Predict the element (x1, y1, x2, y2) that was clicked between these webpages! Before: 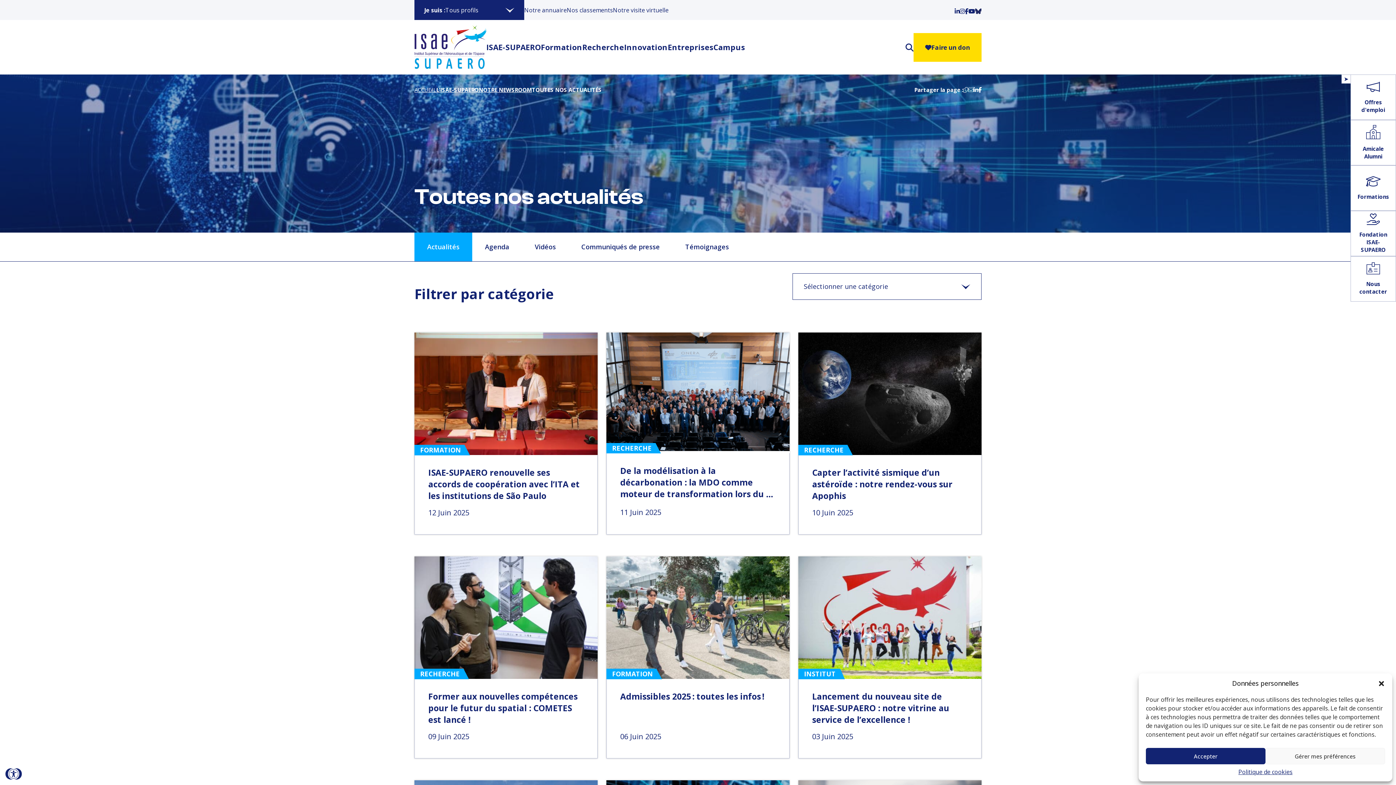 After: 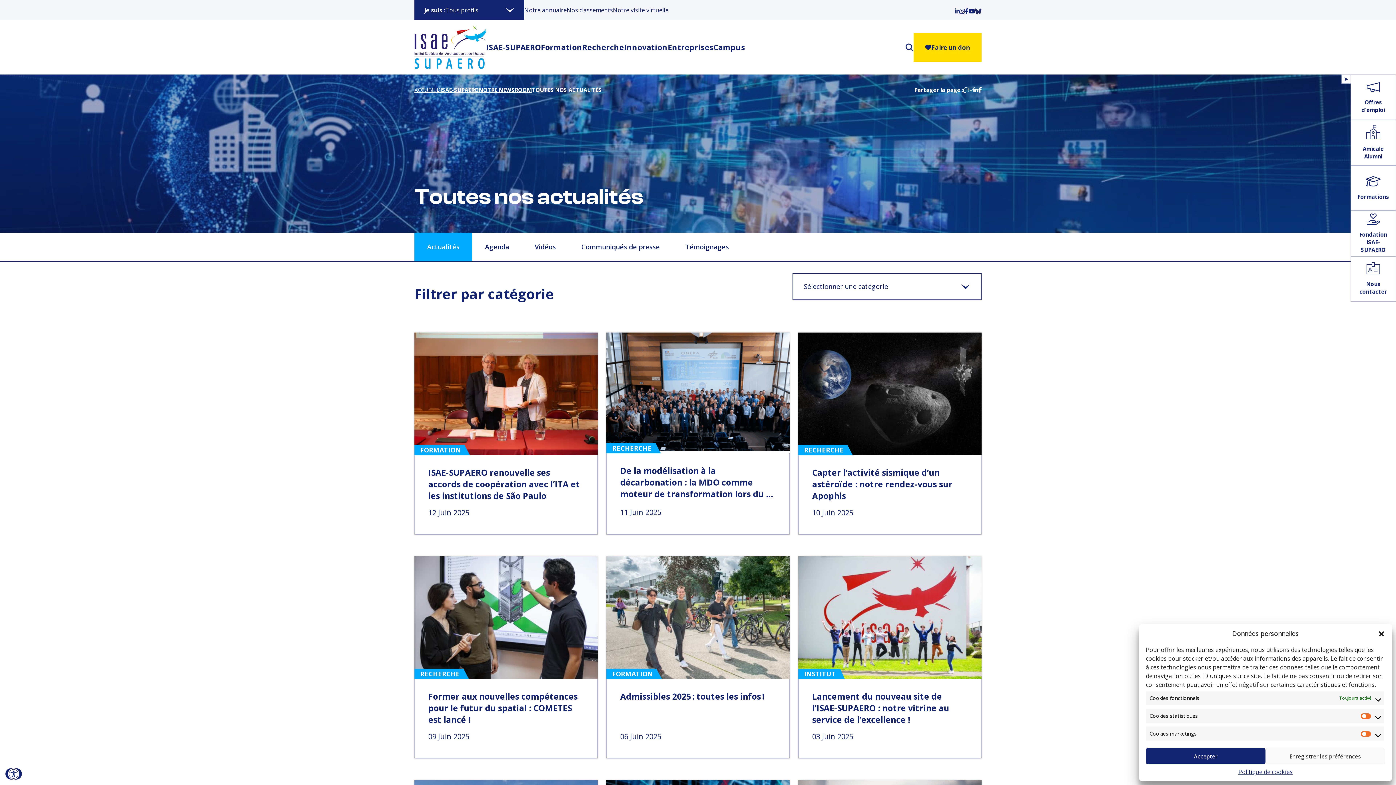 Action: label: Gérer mes préférences bbox: (1265, 748, 1385, 764)